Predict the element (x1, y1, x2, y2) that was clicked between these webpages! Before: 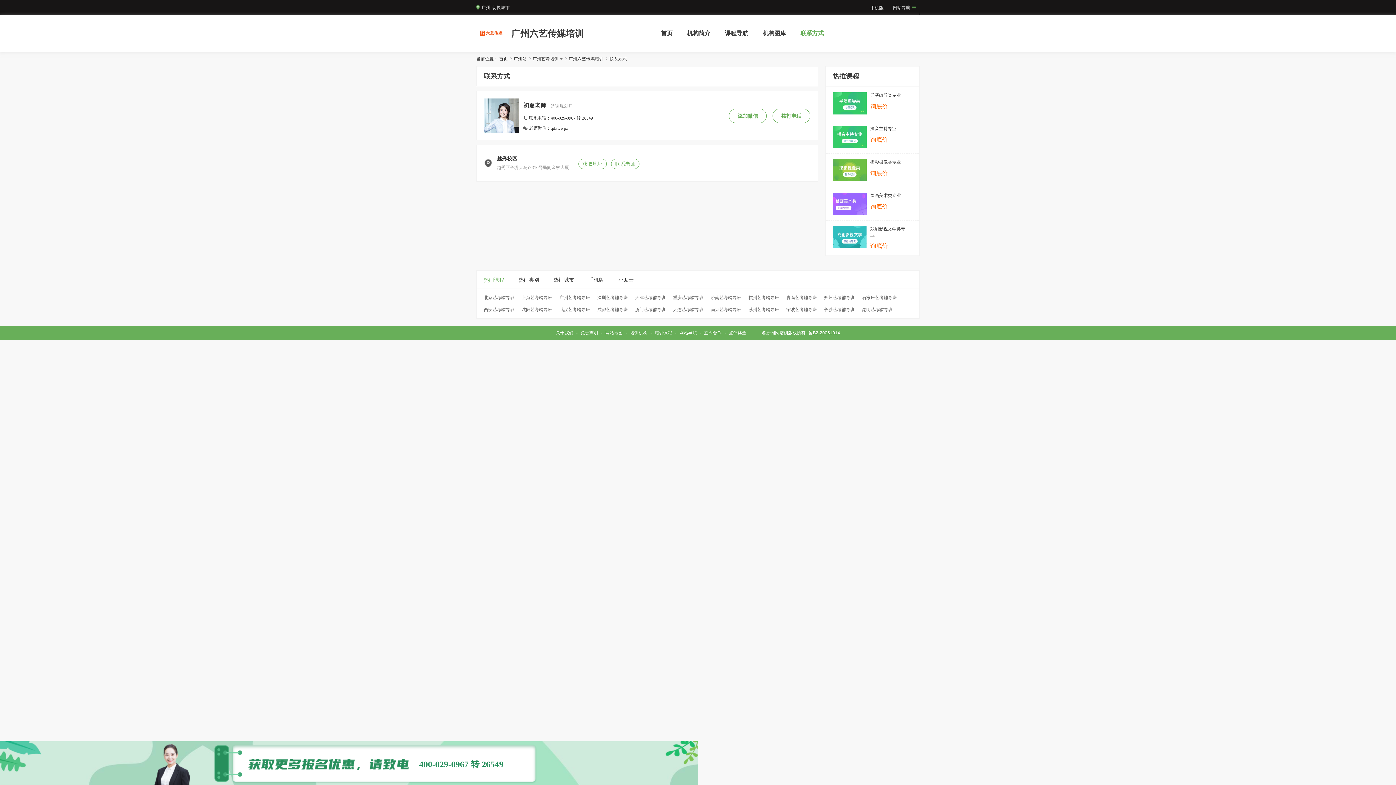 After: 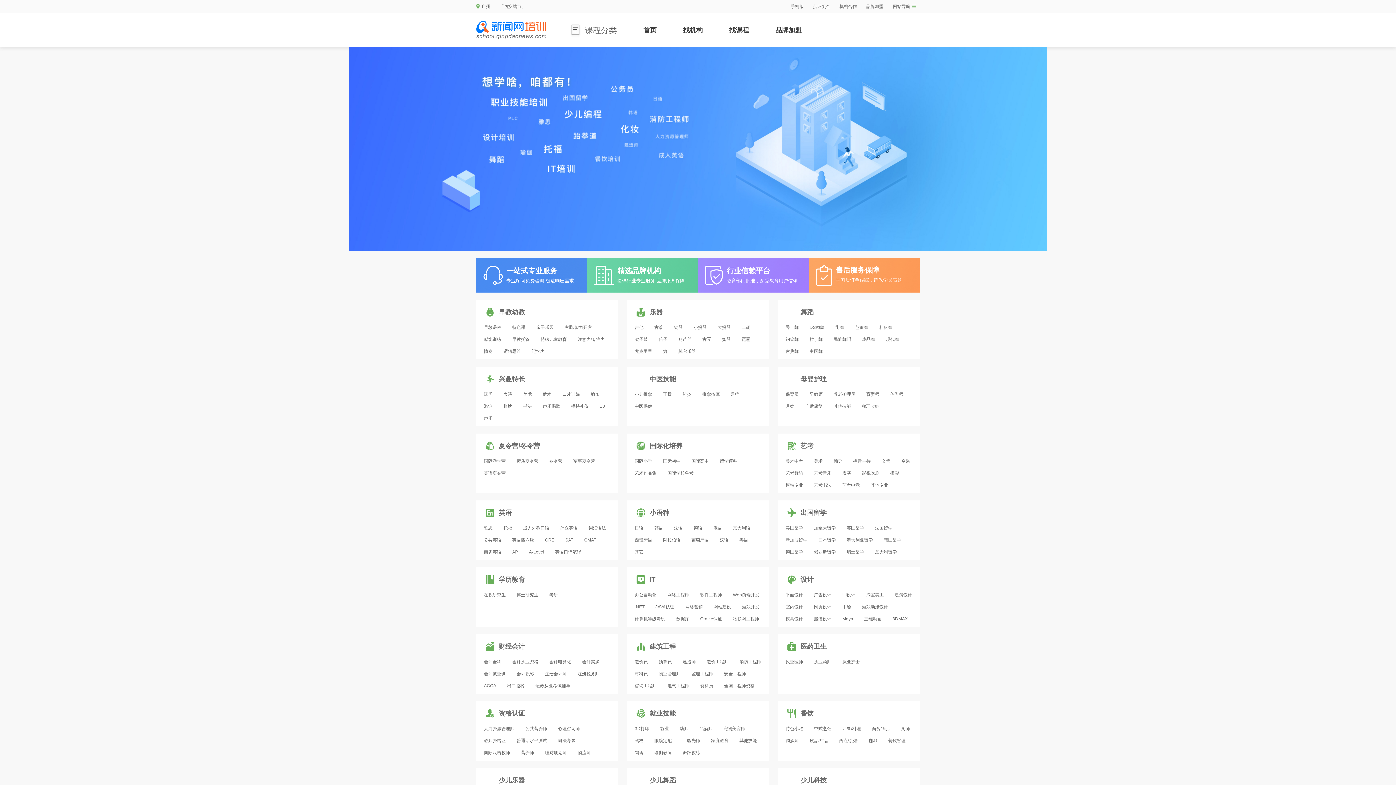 Action: bbox: (513, 56, 526, 61) label: 广州站